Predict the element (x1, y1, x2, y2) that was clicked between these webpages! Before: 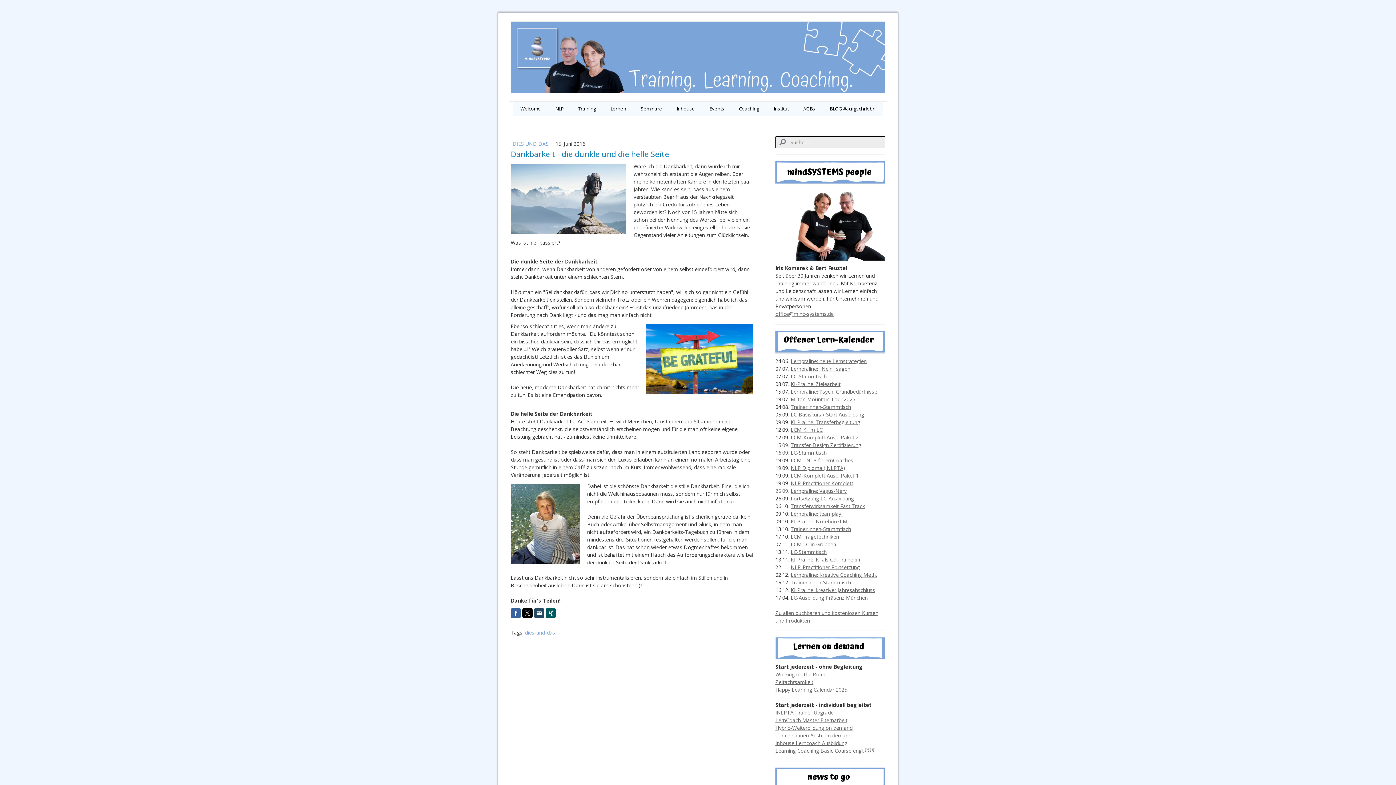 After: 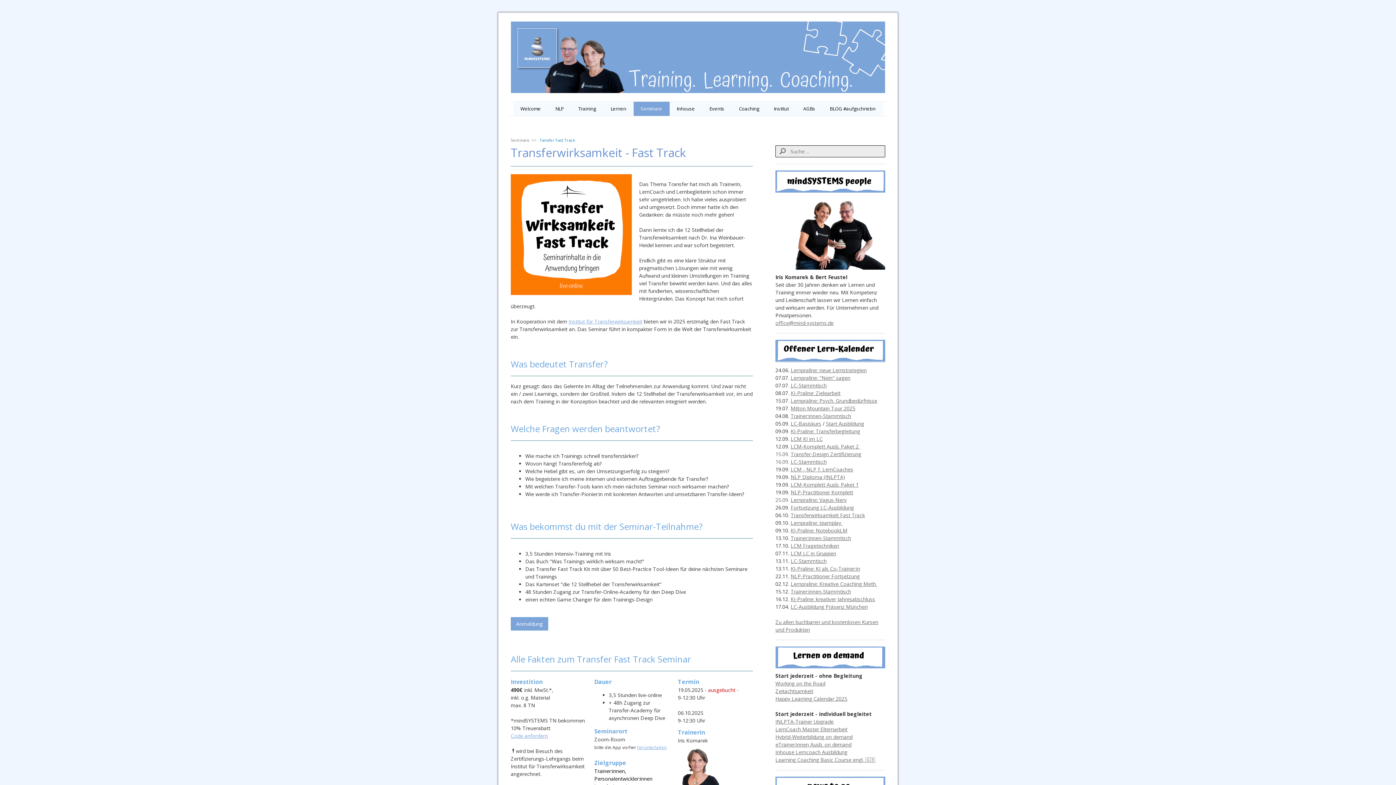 Action: bbox: (790, 503, 865, 509) label: Transferwirksamkeit Fast Track